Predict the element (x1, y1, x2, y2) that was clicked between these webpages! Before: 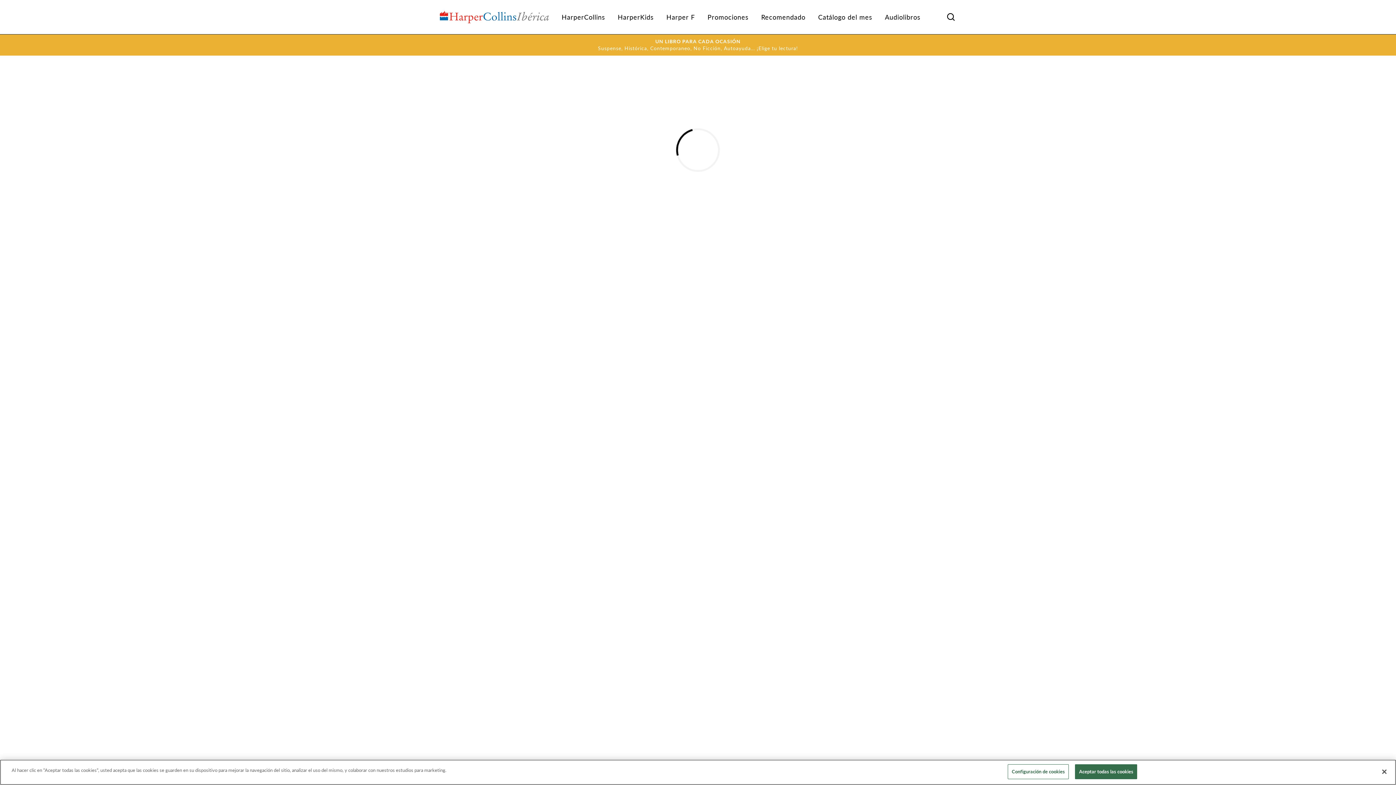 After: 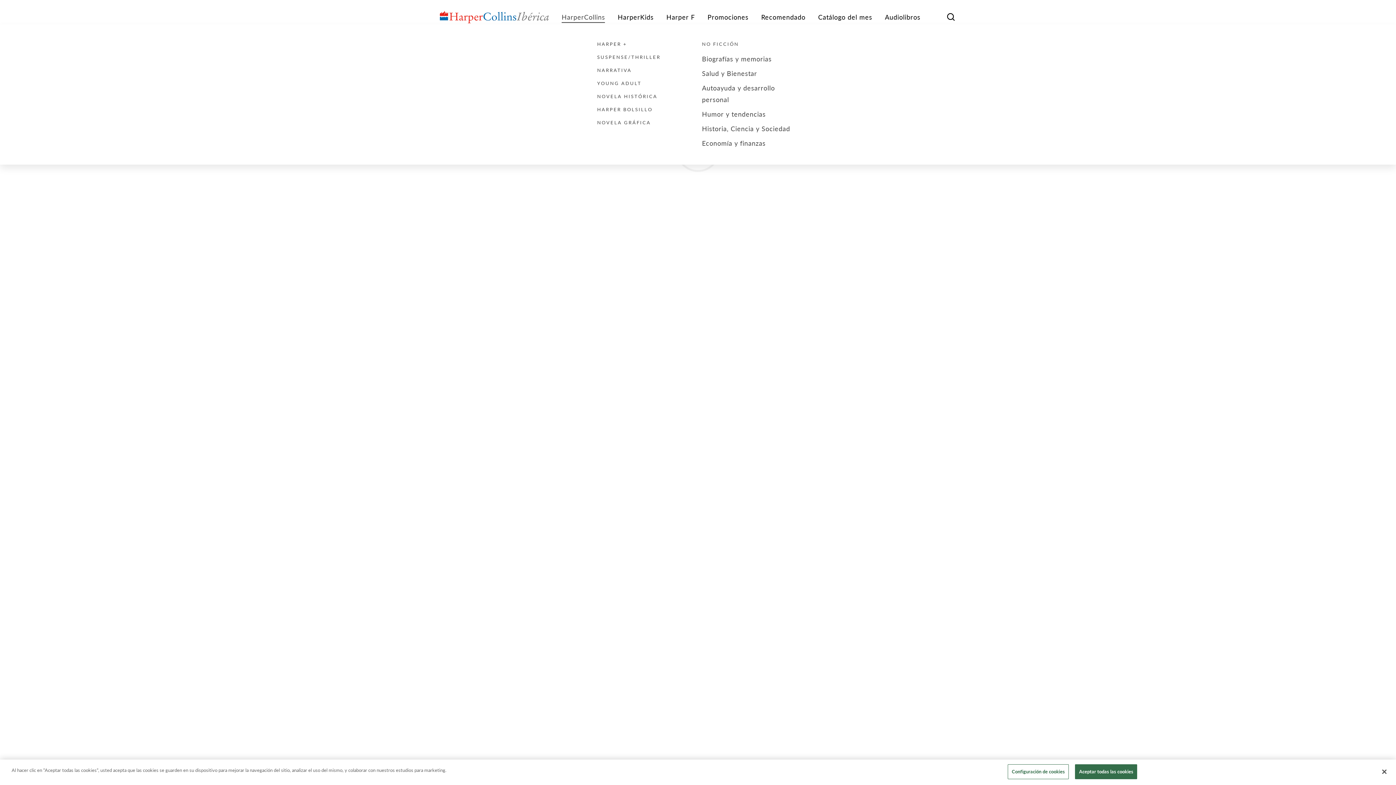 Action: bbox: (556, 9, 610, 24) label: HarperCollins